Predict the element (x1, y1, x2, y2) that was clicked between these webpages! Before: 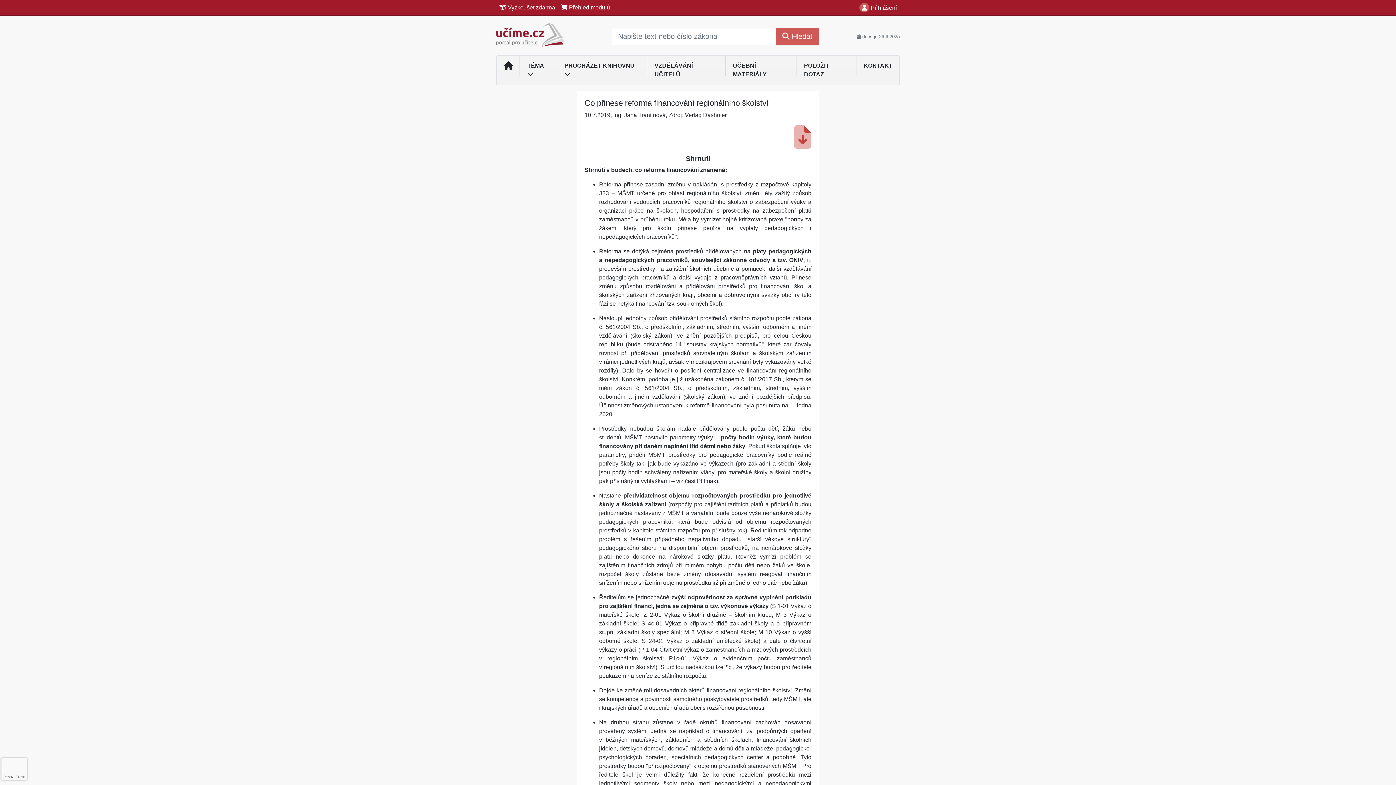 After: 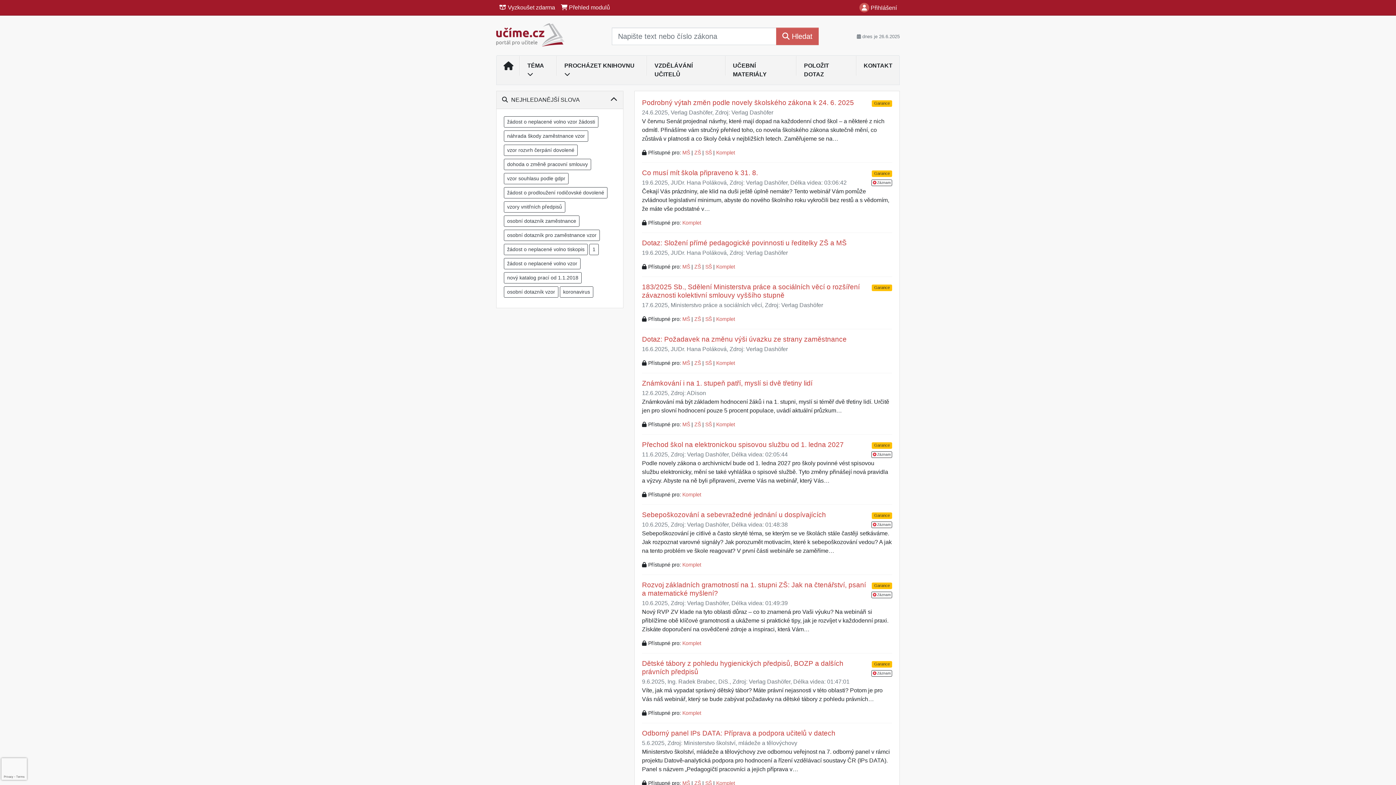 Action: bbox: (726, 58, 797, 81) label: UČEBNÍ MATERIÁLY